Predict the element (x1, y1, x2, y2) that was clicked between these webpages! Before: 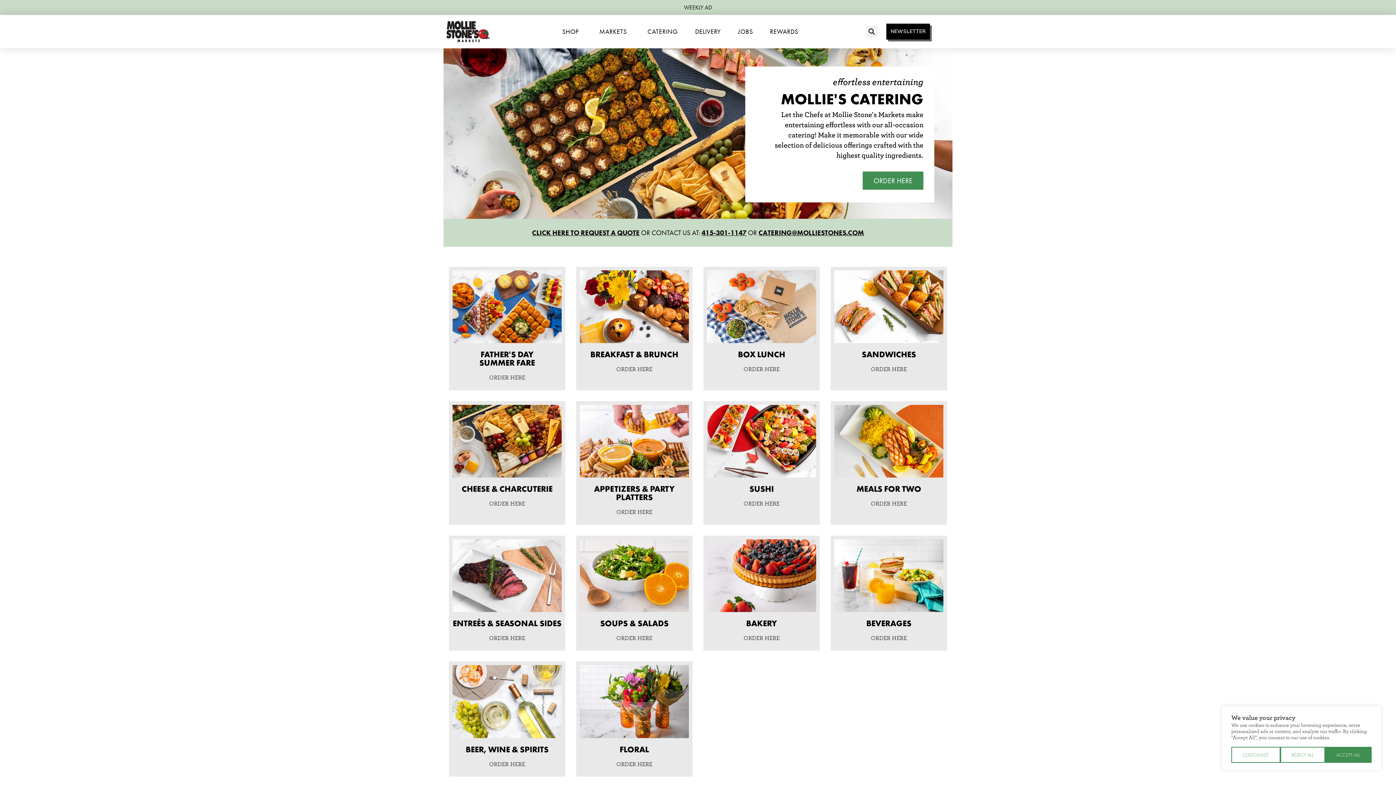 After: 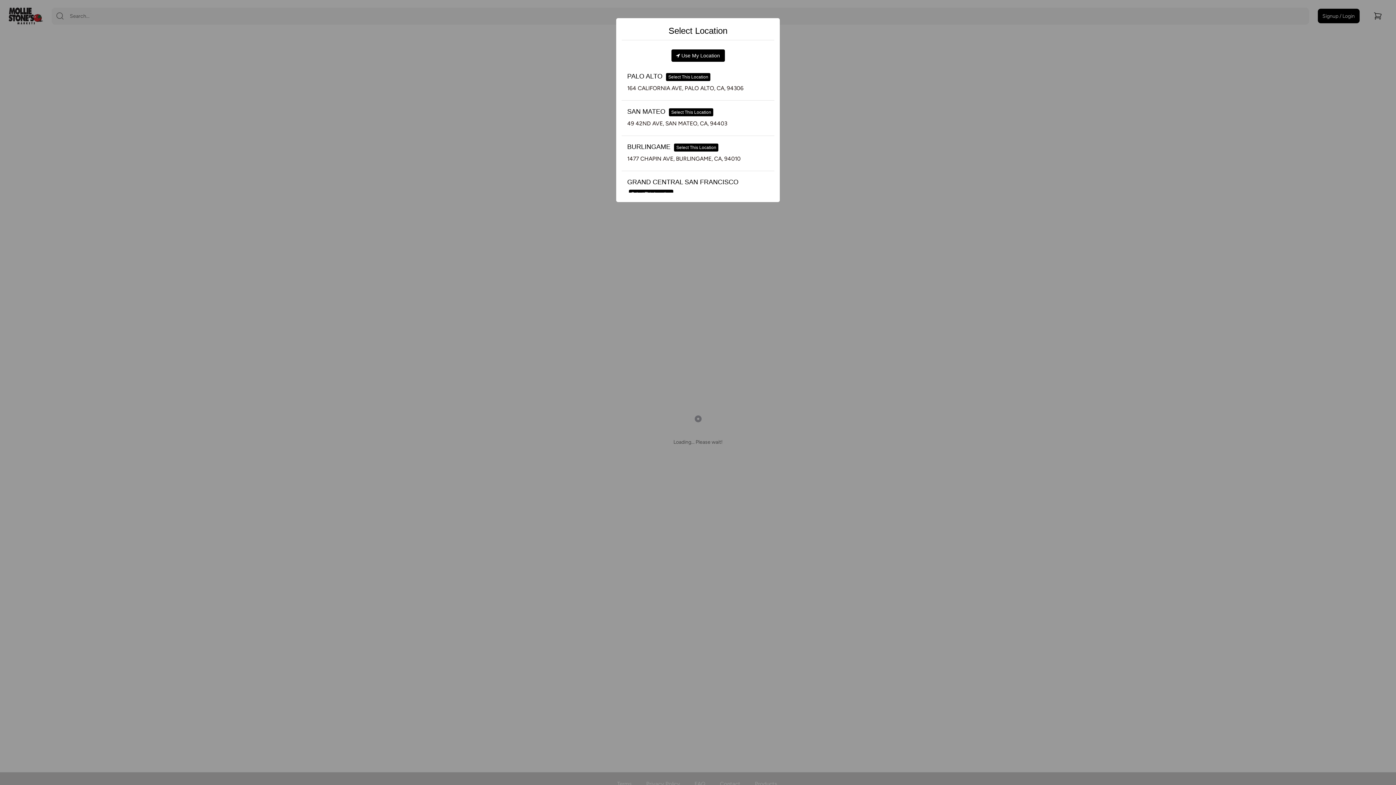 Action: label: SANDWICHES bbox: (862, 349, 916, 360)